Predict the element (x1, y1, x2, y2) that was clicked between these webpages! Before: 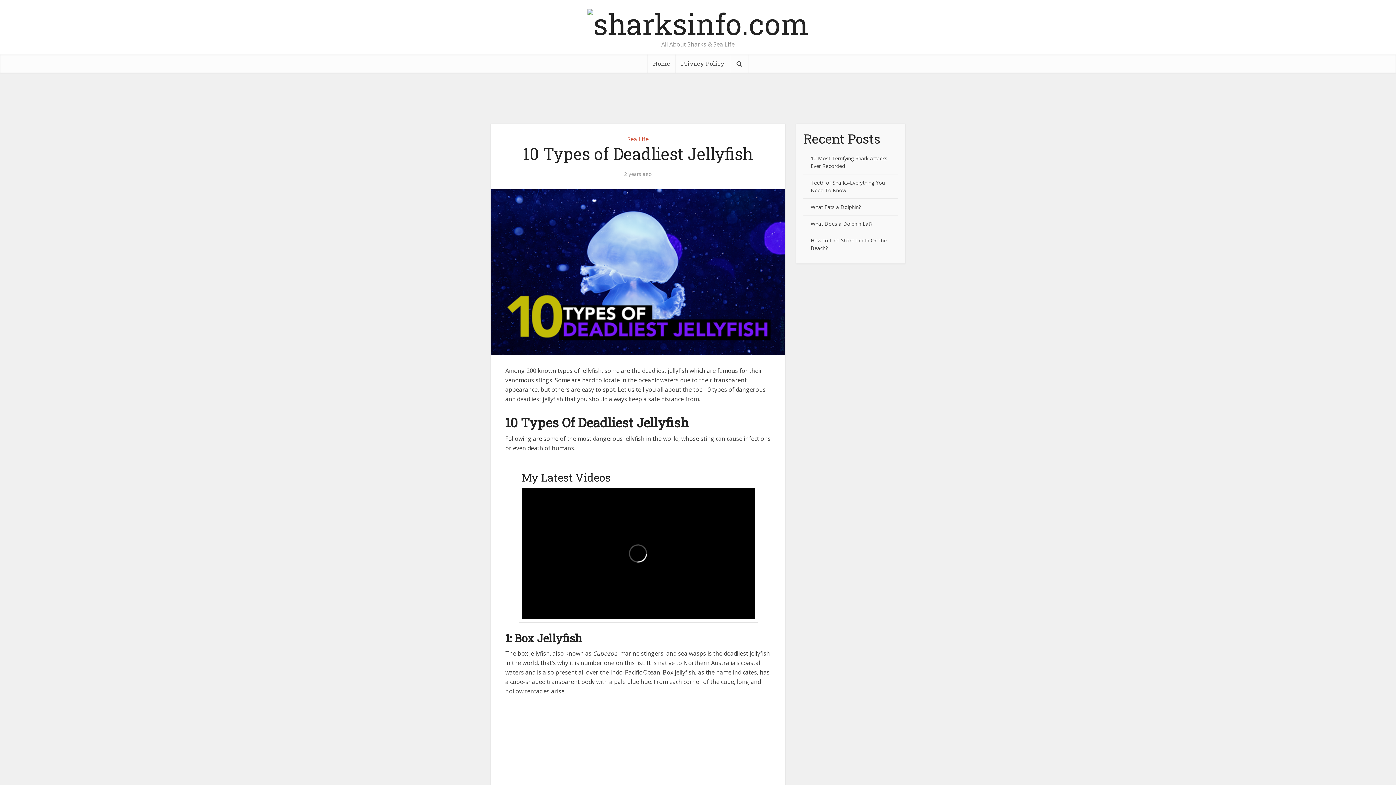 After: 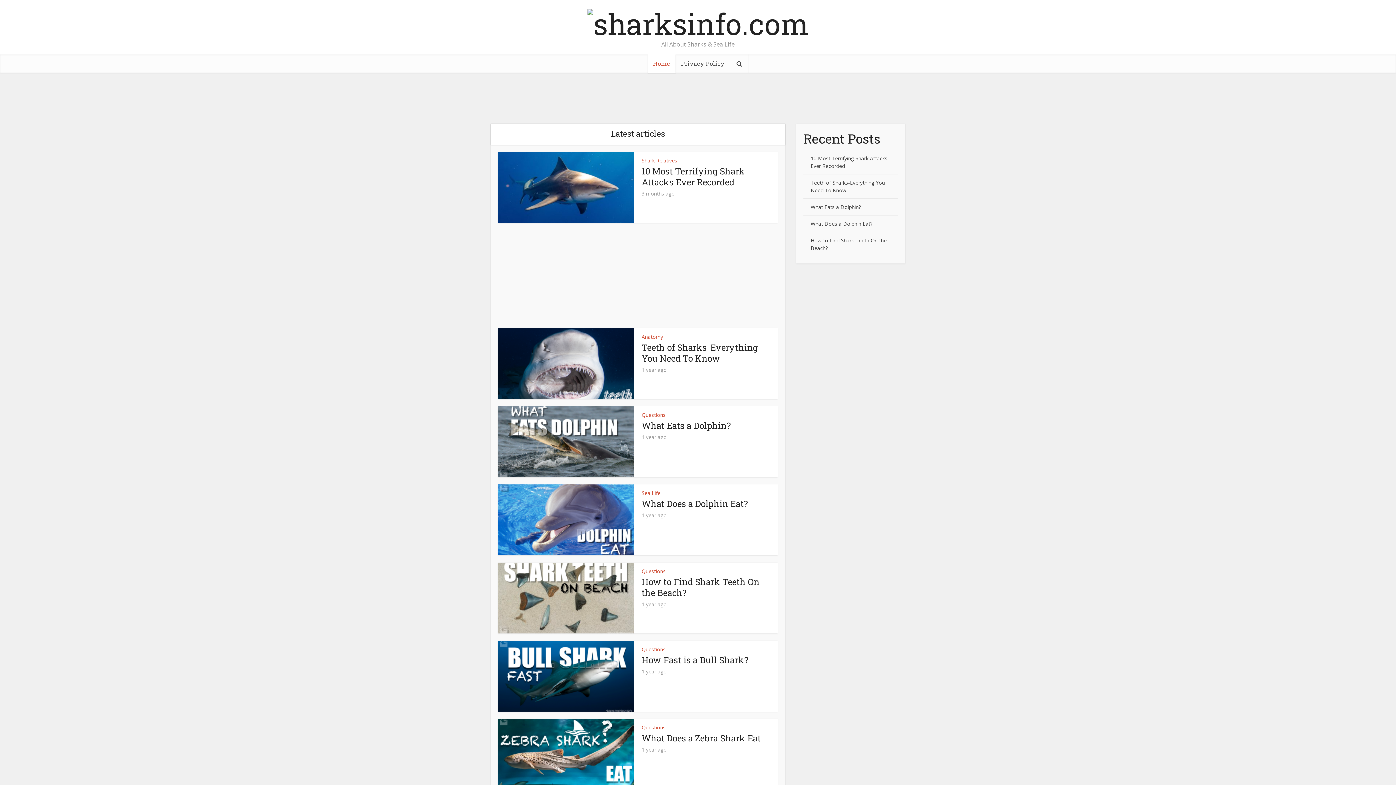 Action: bbox: (581, 5, 814, 38)